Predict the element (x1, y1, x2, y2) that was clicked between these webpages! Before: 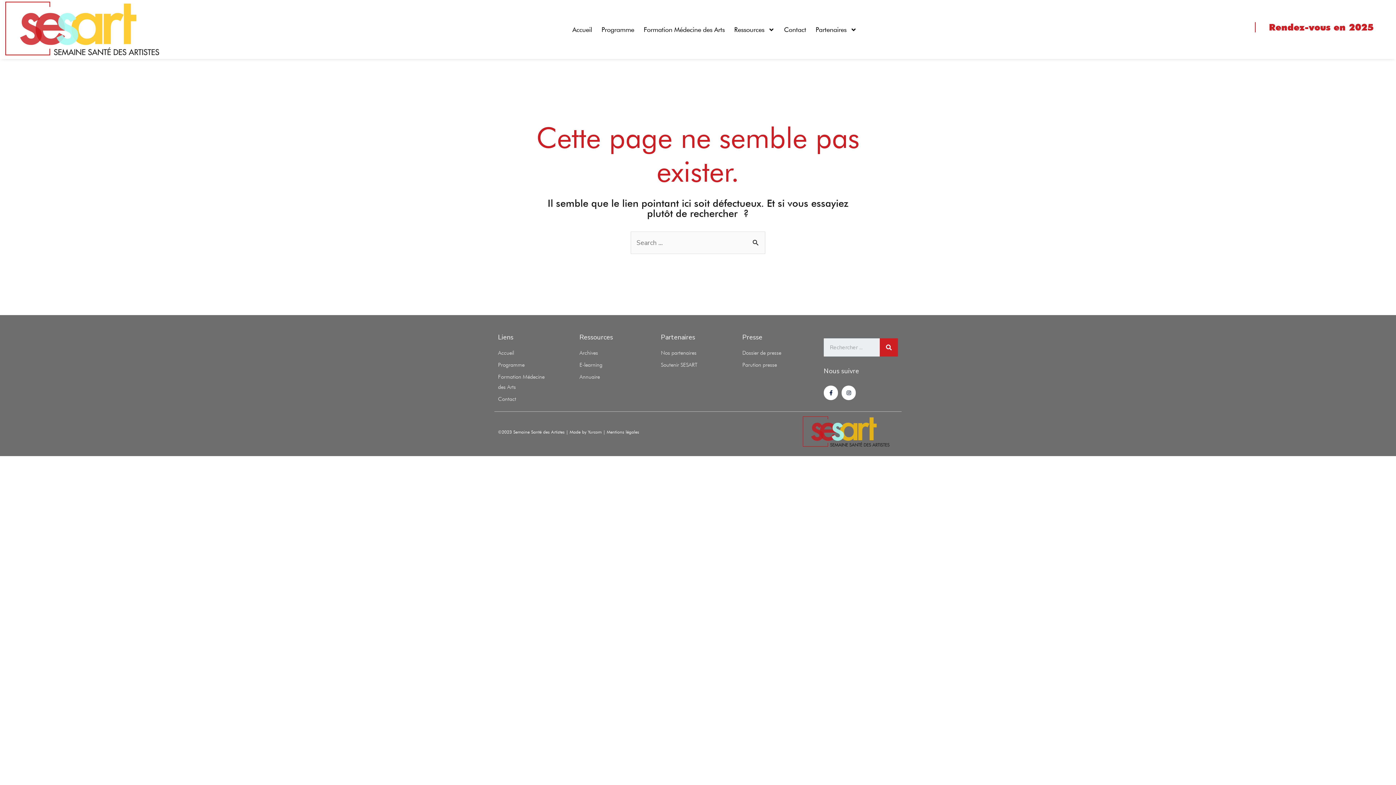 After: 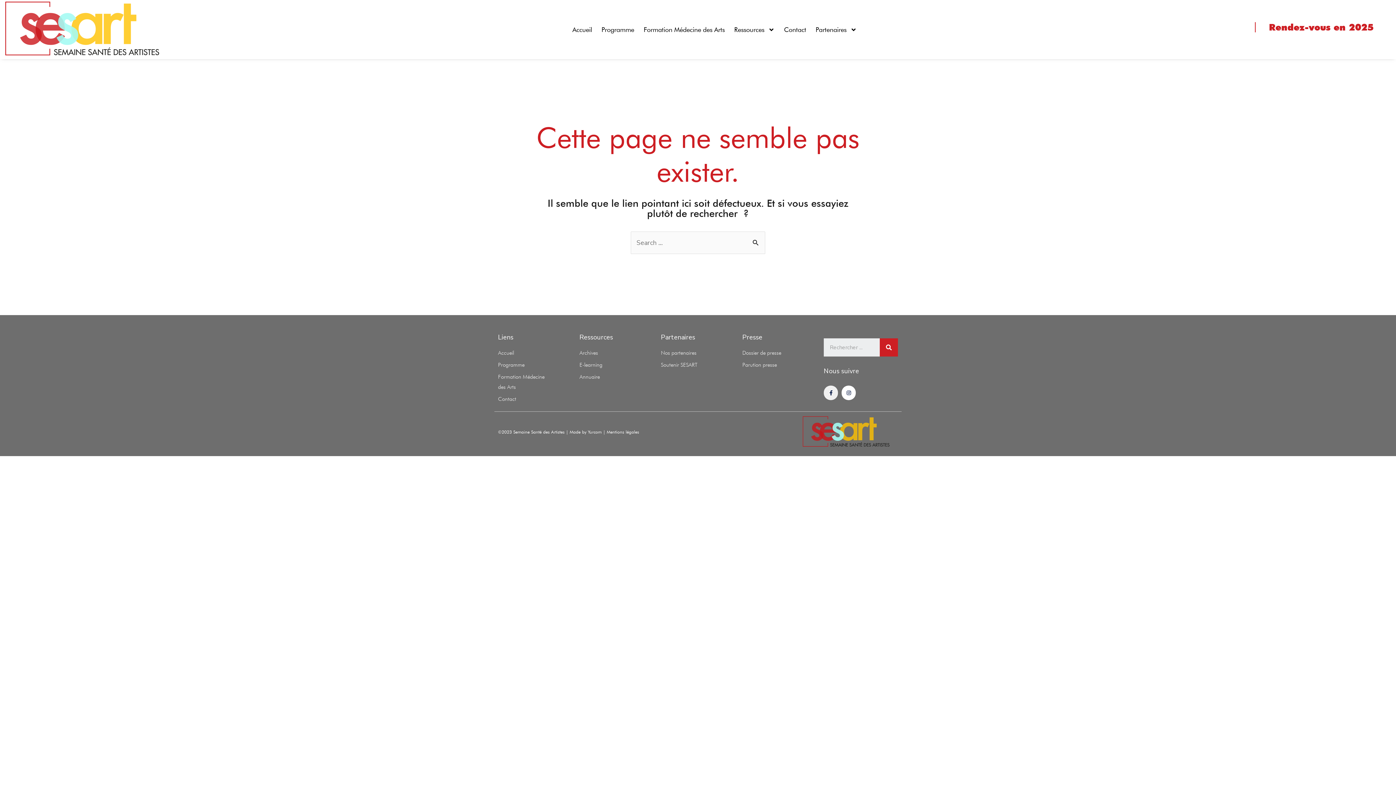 Action: bbox: (824, 385, 838, 400) label: Facebook-f